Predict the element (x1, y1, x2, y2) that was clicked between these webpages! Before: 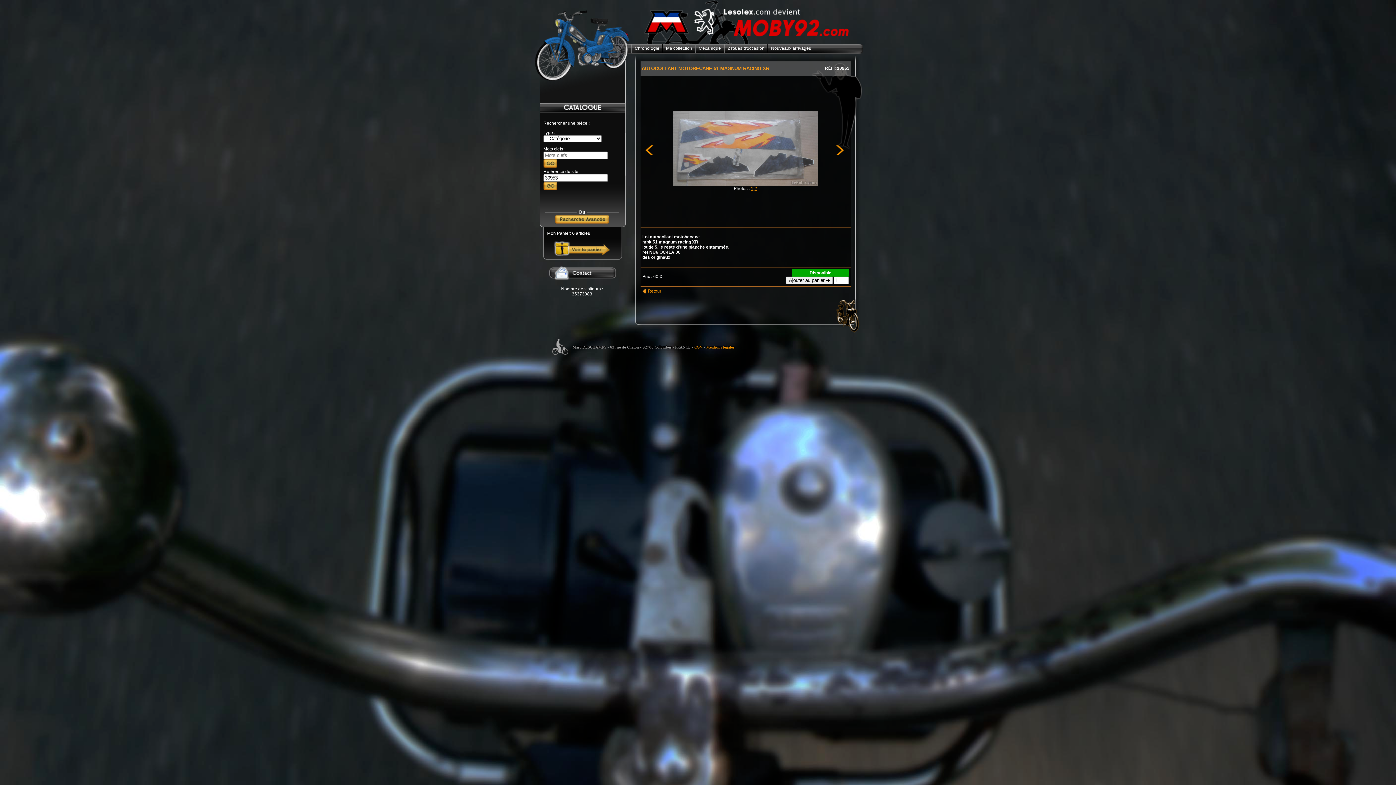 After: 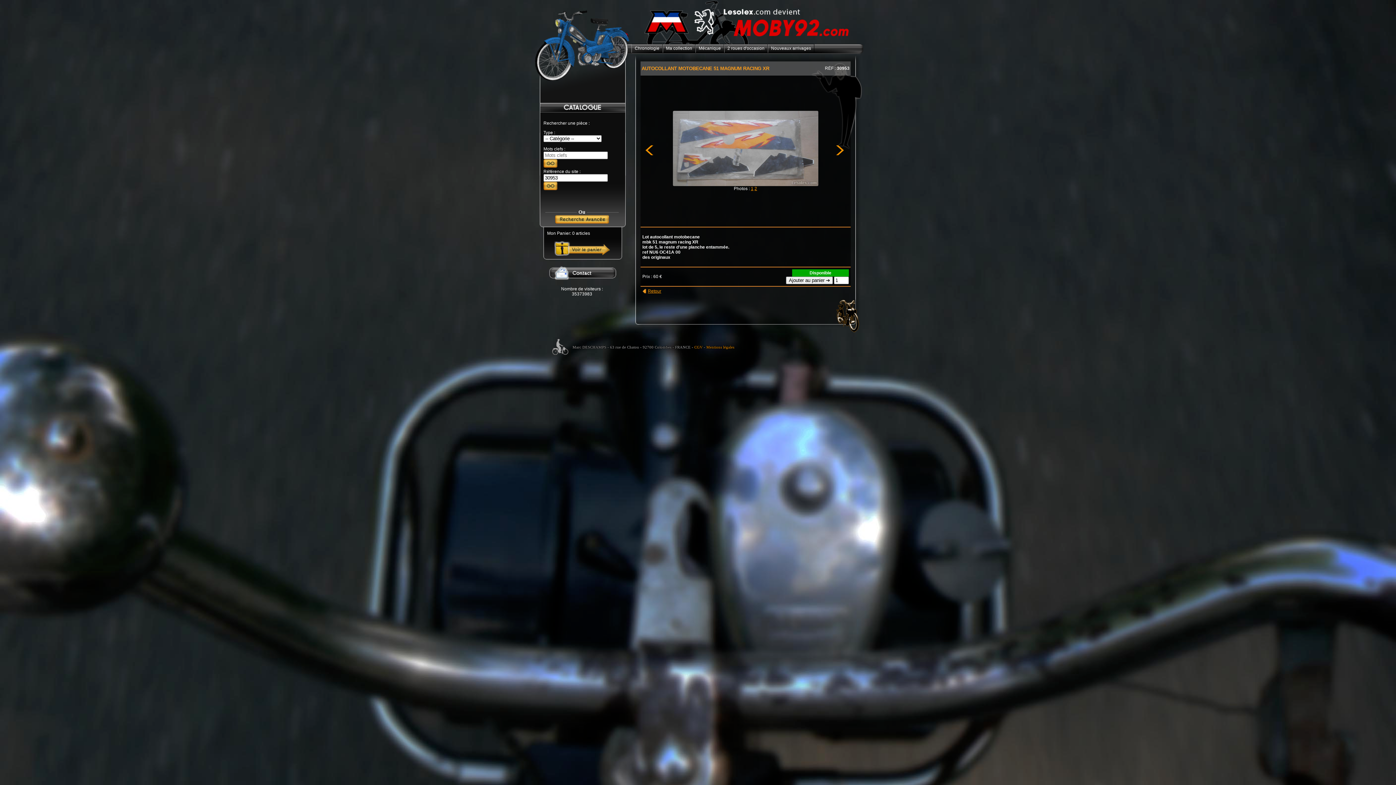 Action: bbox: (543, 186, 557, 191)